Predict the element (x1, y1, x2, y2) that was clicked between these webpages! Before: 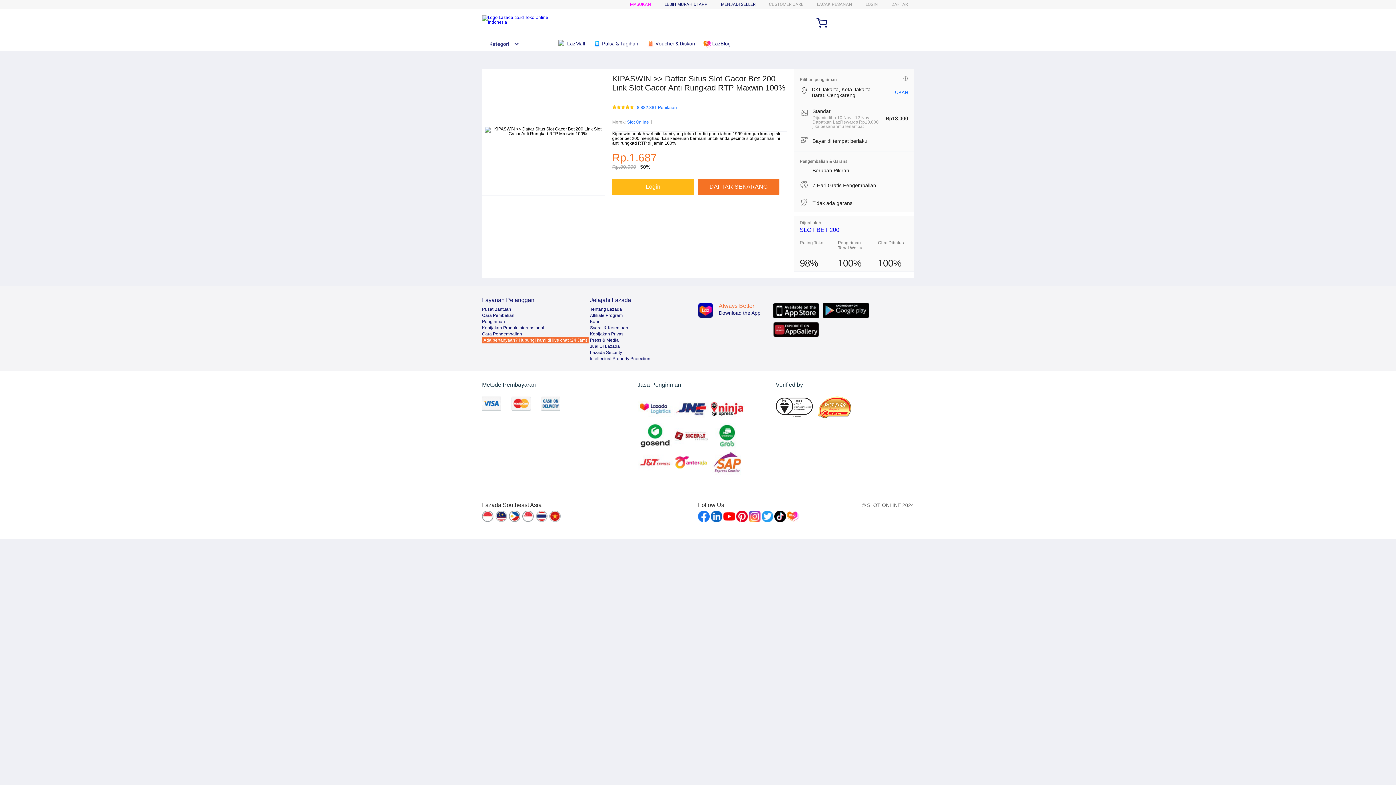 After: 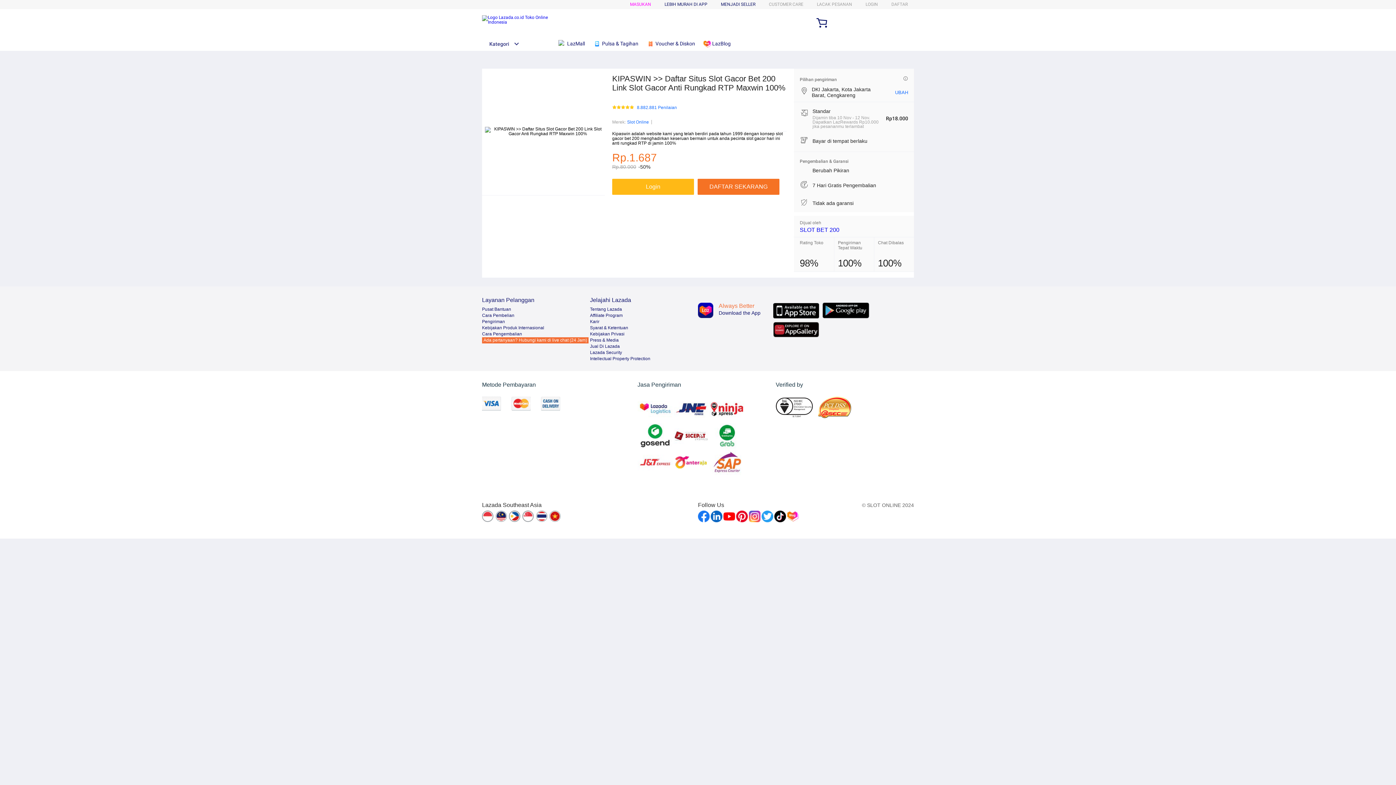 Action: bbox: (818, 396, 856, 418)